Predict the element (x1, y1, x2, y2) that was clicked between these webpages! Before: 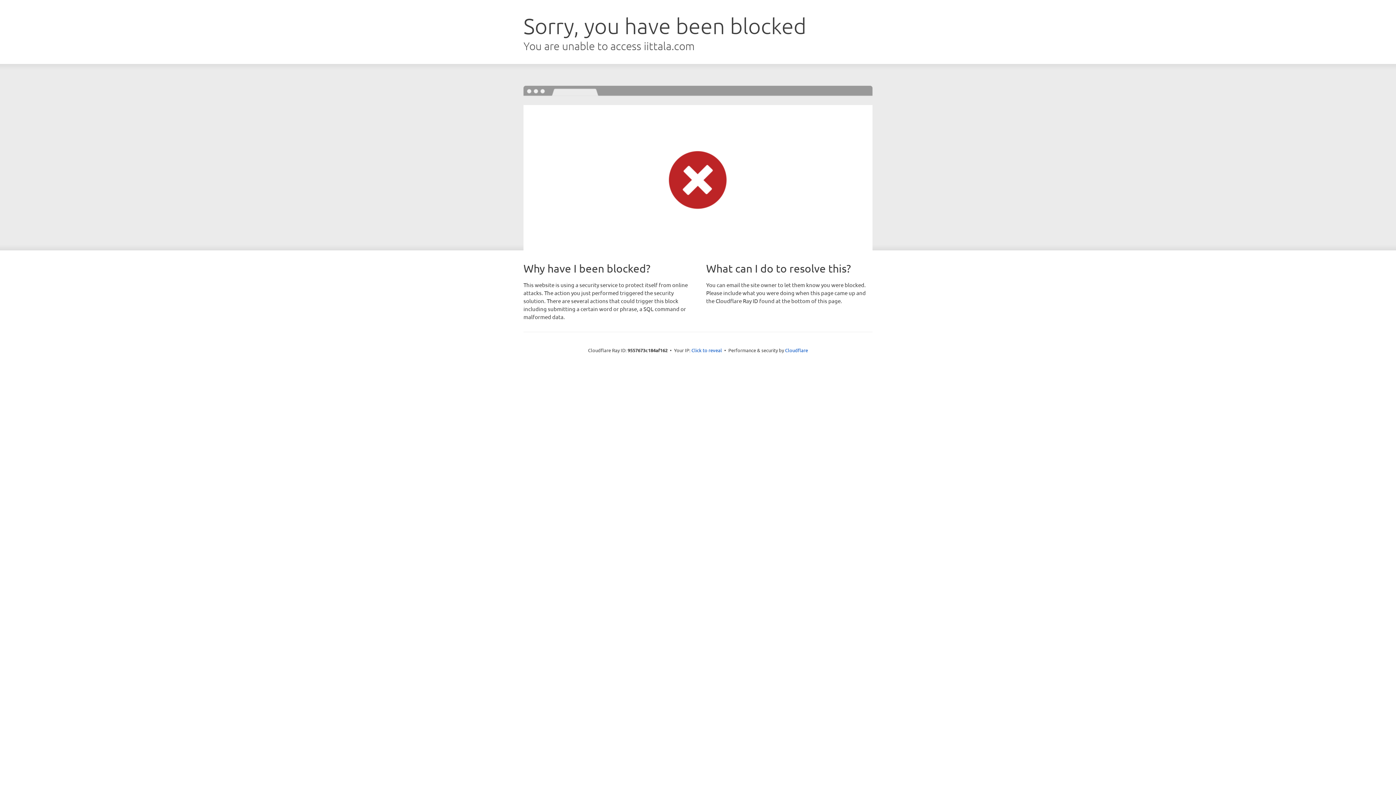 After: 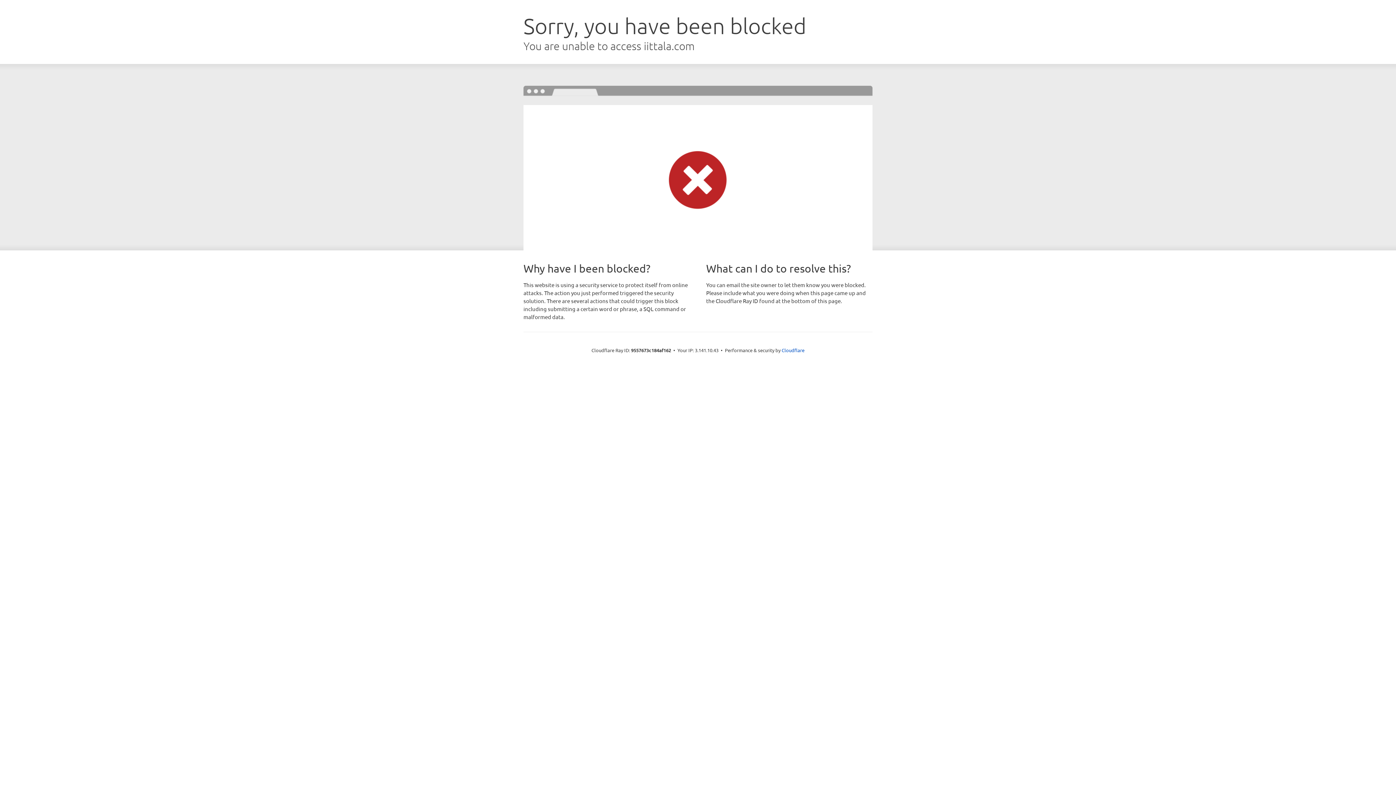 Action: bbox: (691, 346, 722, 353) label: Click to reveal